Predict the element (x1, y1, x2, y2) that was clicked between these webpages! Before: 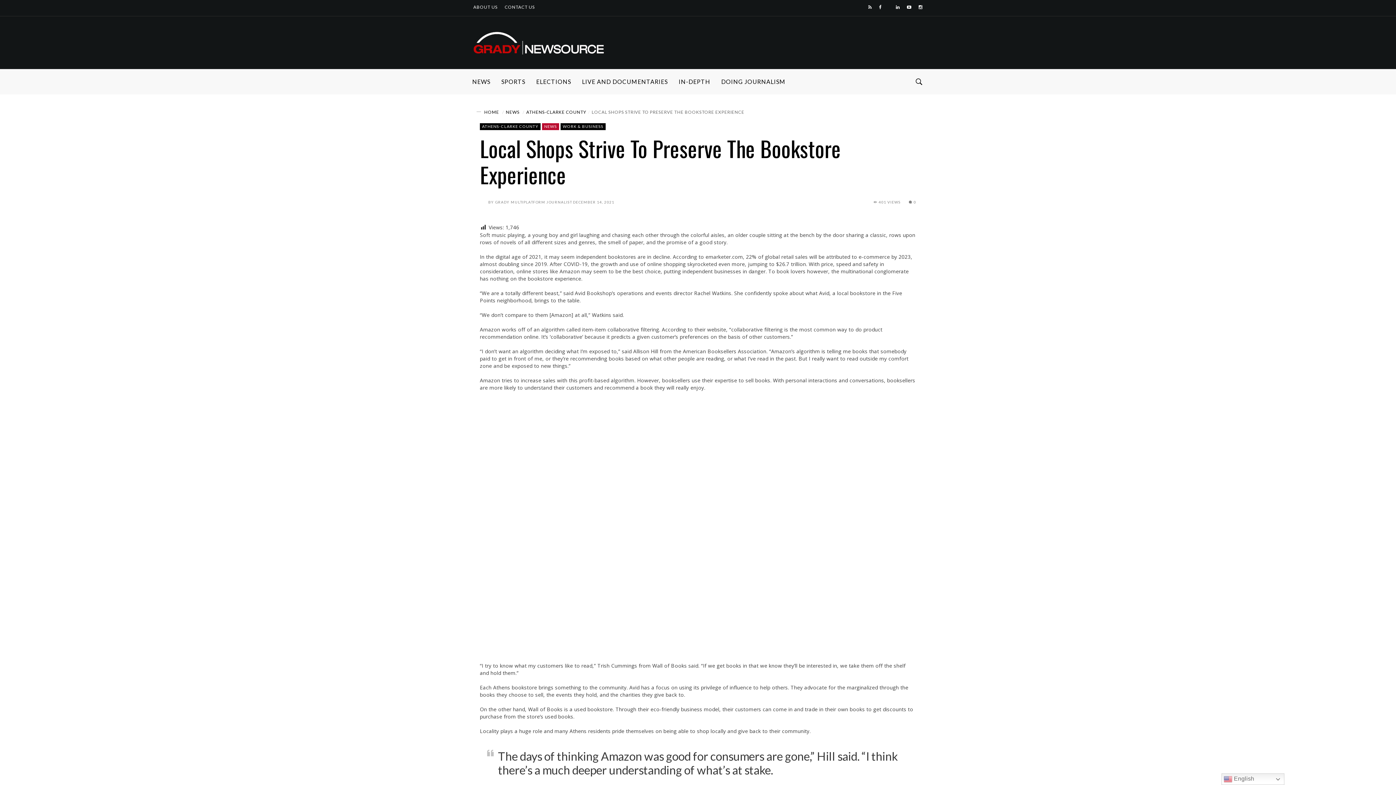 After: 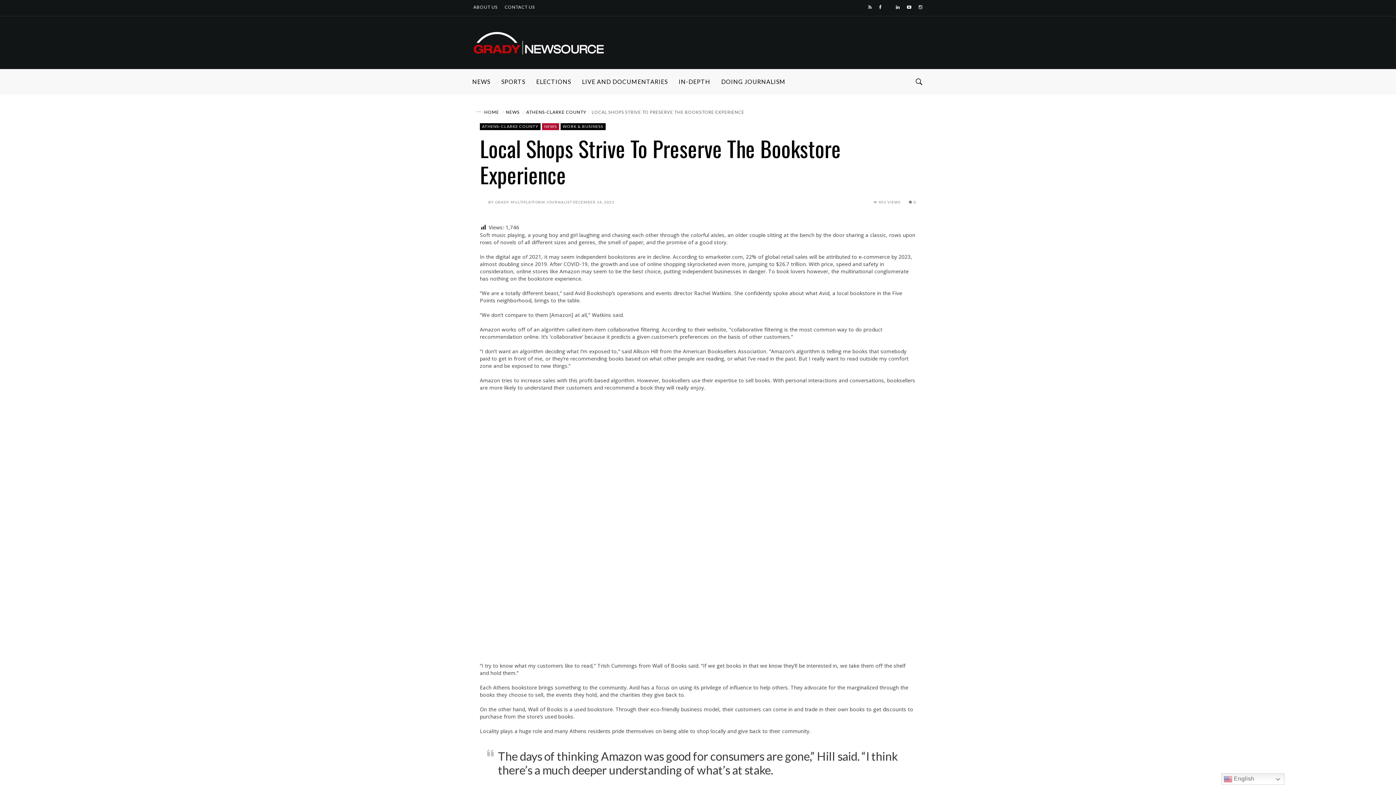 Action: bbox: (918, 0, 922, 14)